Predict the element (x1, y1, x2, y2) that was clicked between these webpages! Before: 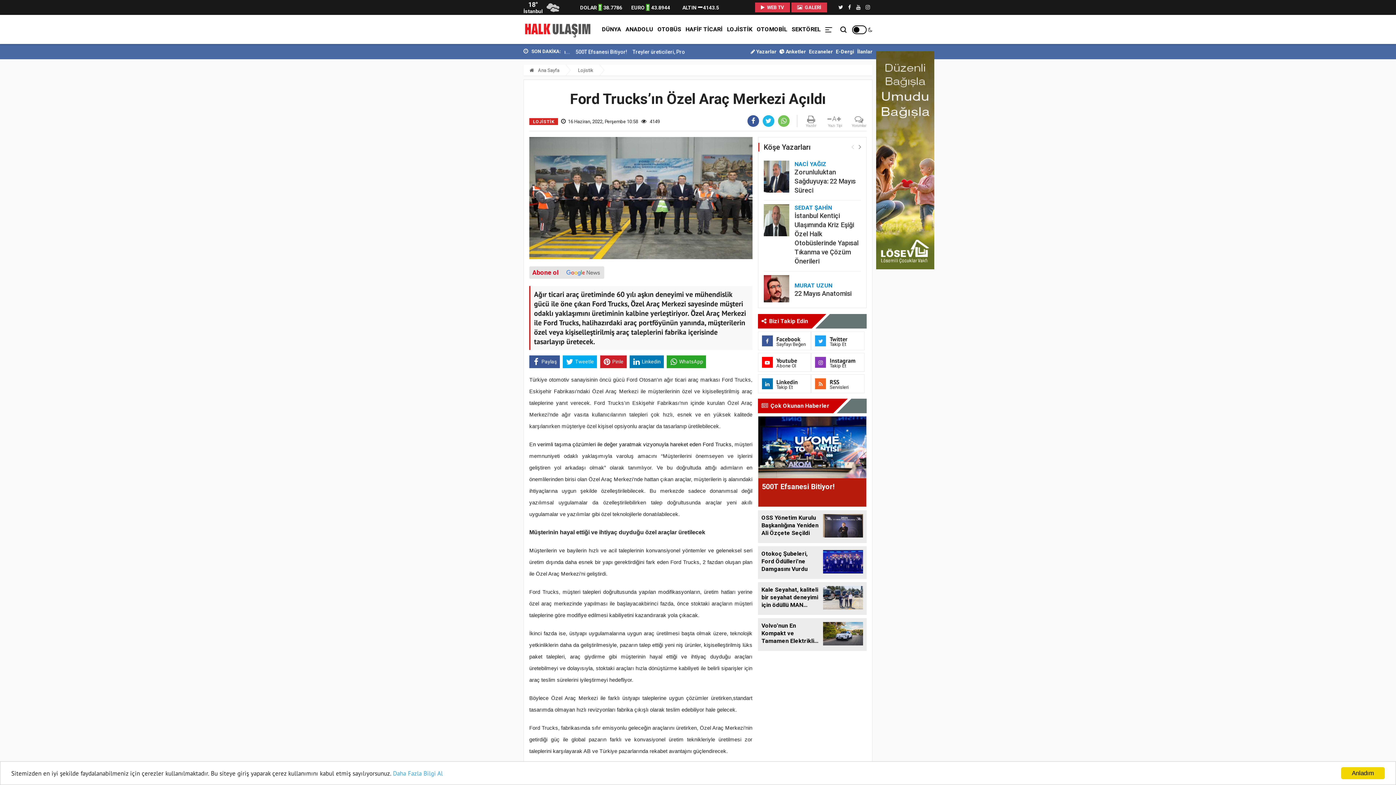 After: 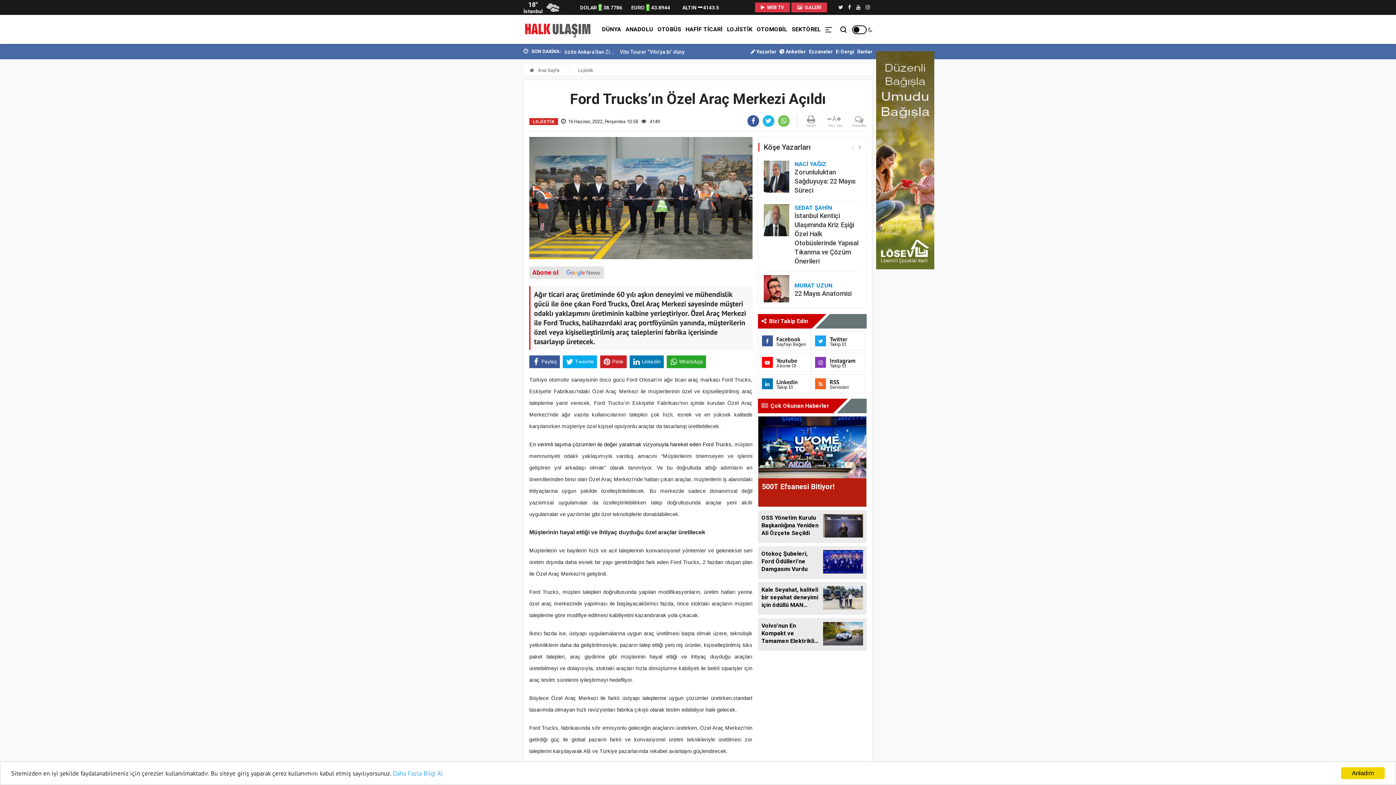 Action: label: Facebook
Sayfayı Beğen bbox: (758, 331, 811, 350)